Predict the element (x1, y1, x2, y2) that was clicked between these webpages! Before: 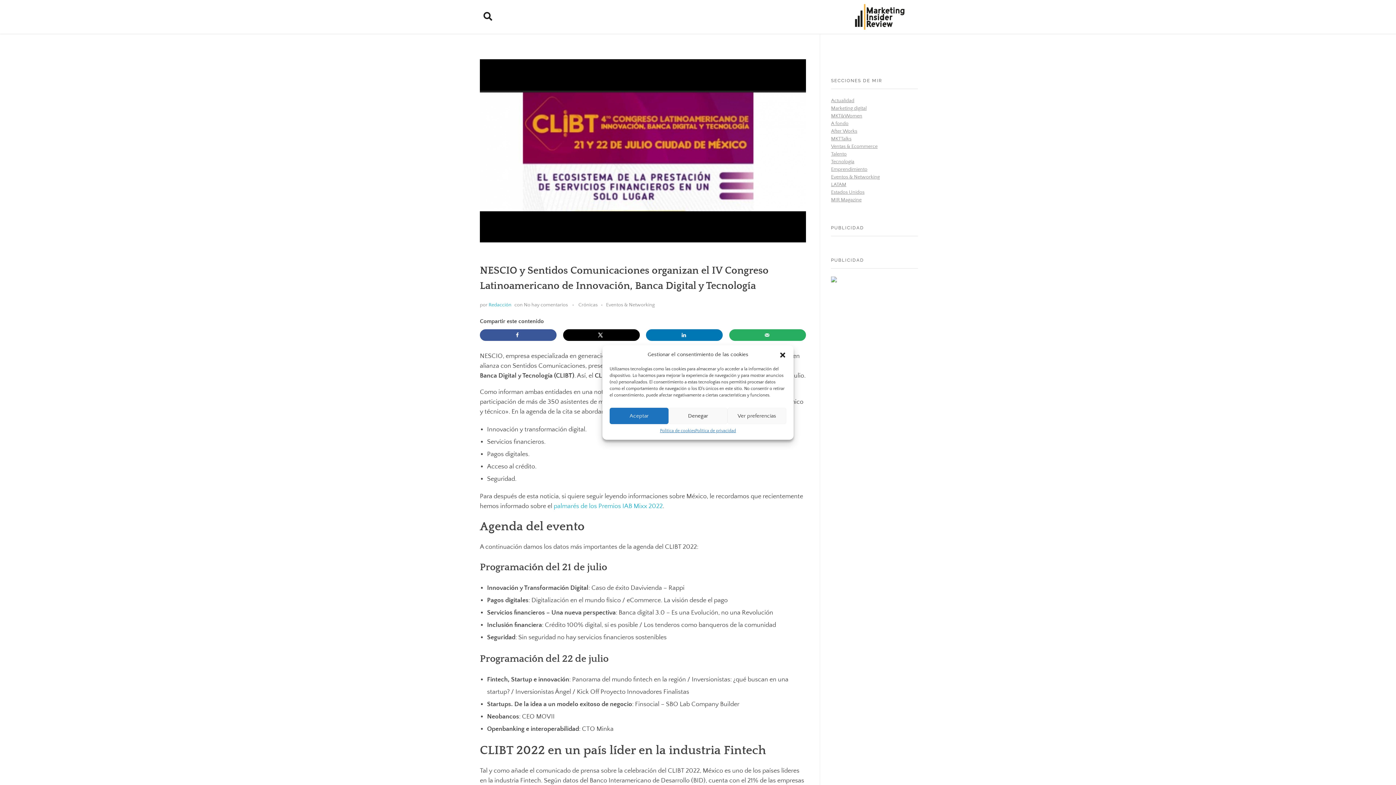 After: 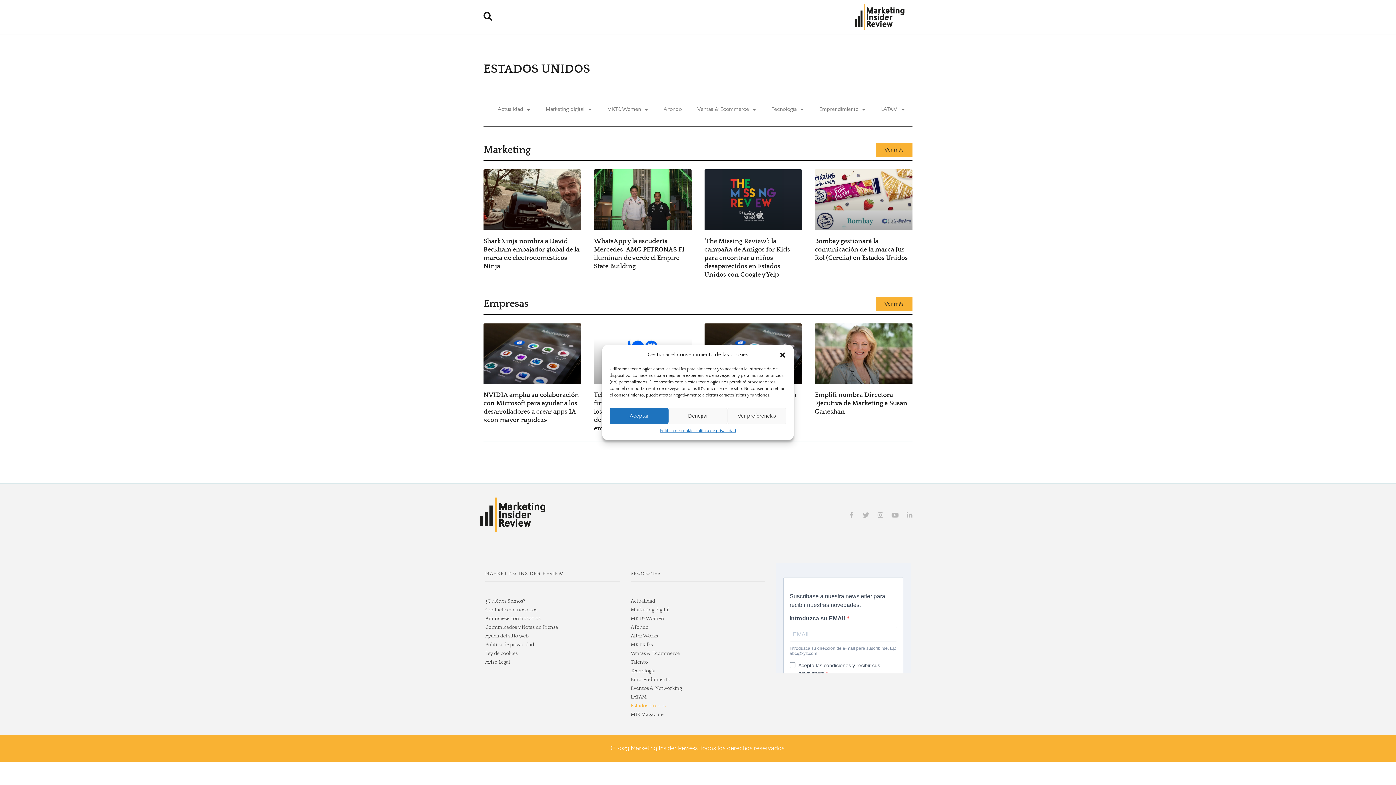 Action: bbox: (831, 189, 864, 195) label: Estados Unidos